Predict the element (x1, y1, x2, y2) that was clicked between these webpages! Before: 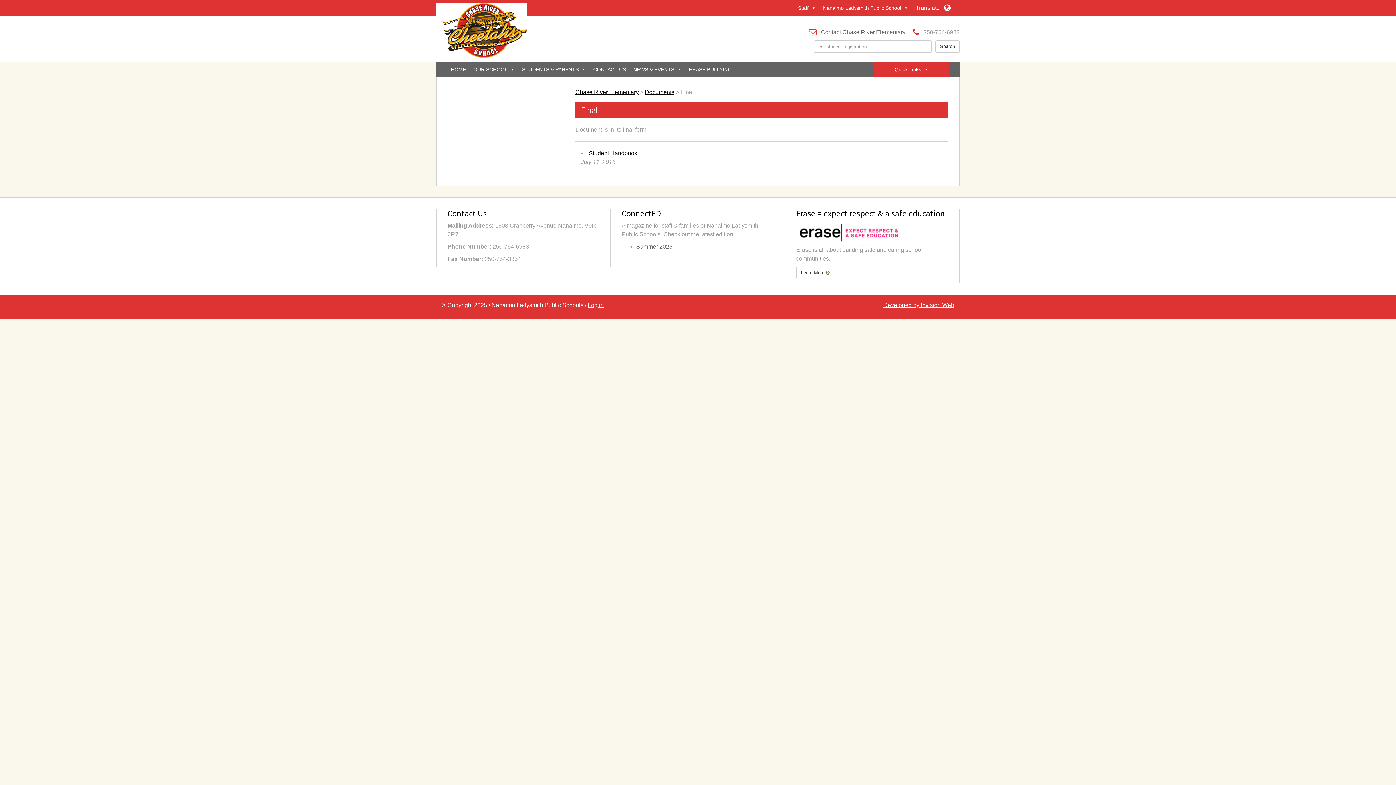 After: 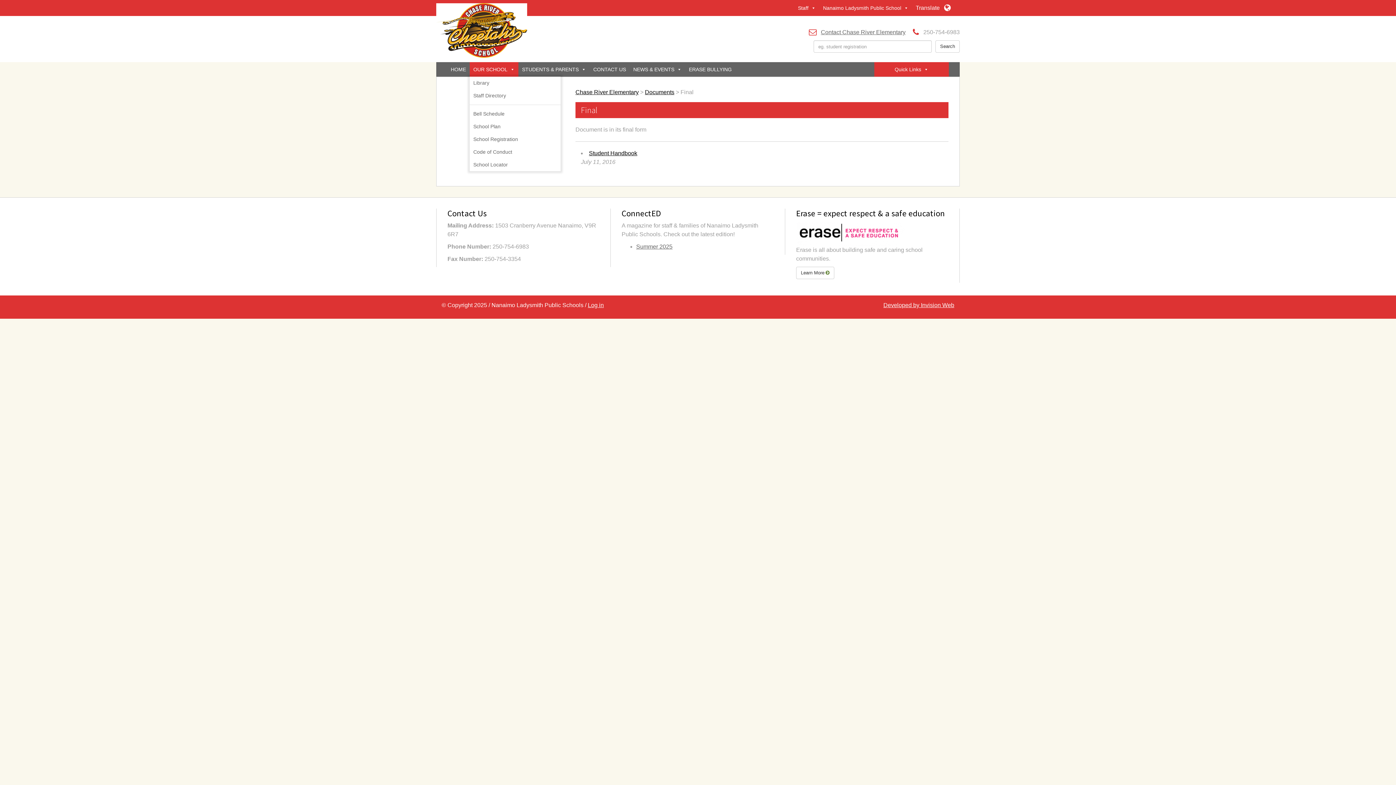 Action: bbox: (469, 62, 518, 76) label: OUR SCHOOL